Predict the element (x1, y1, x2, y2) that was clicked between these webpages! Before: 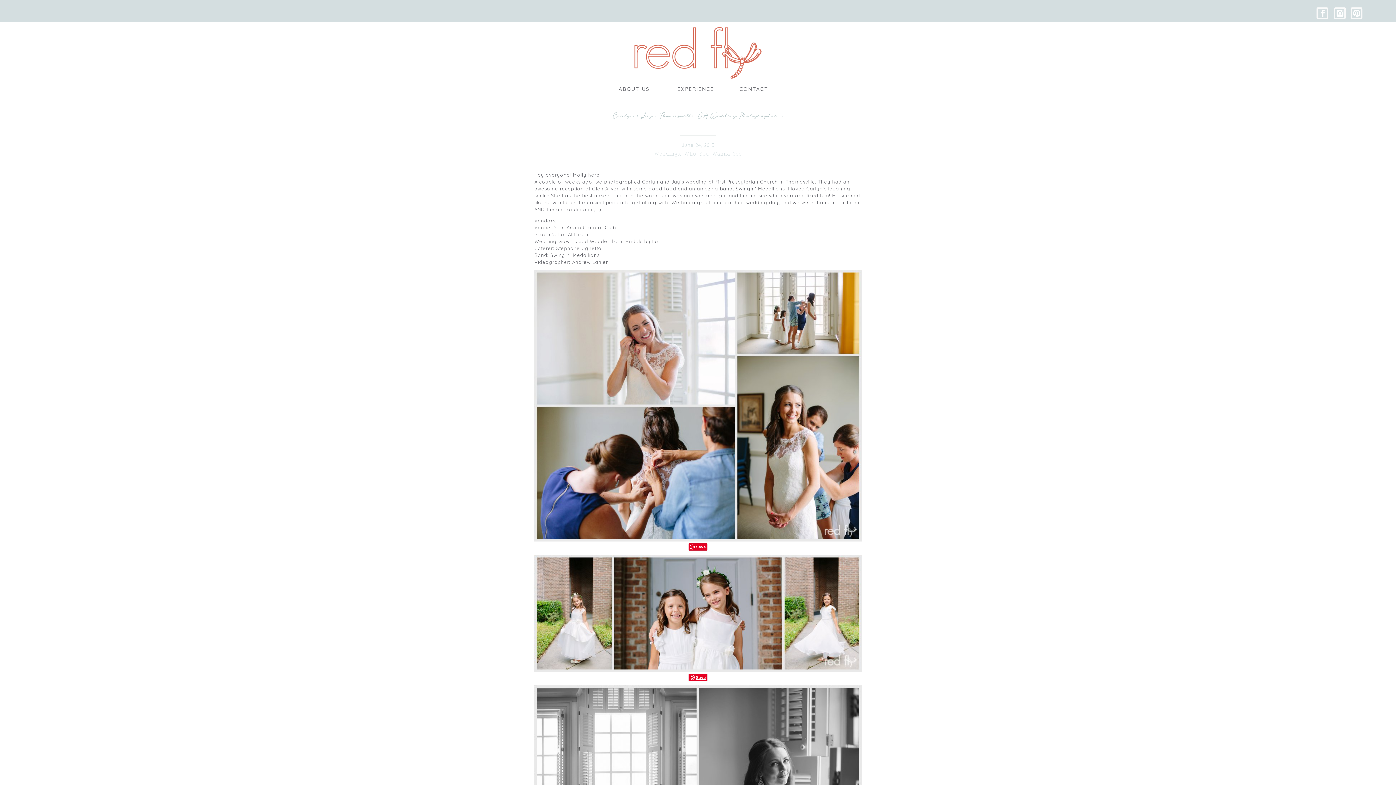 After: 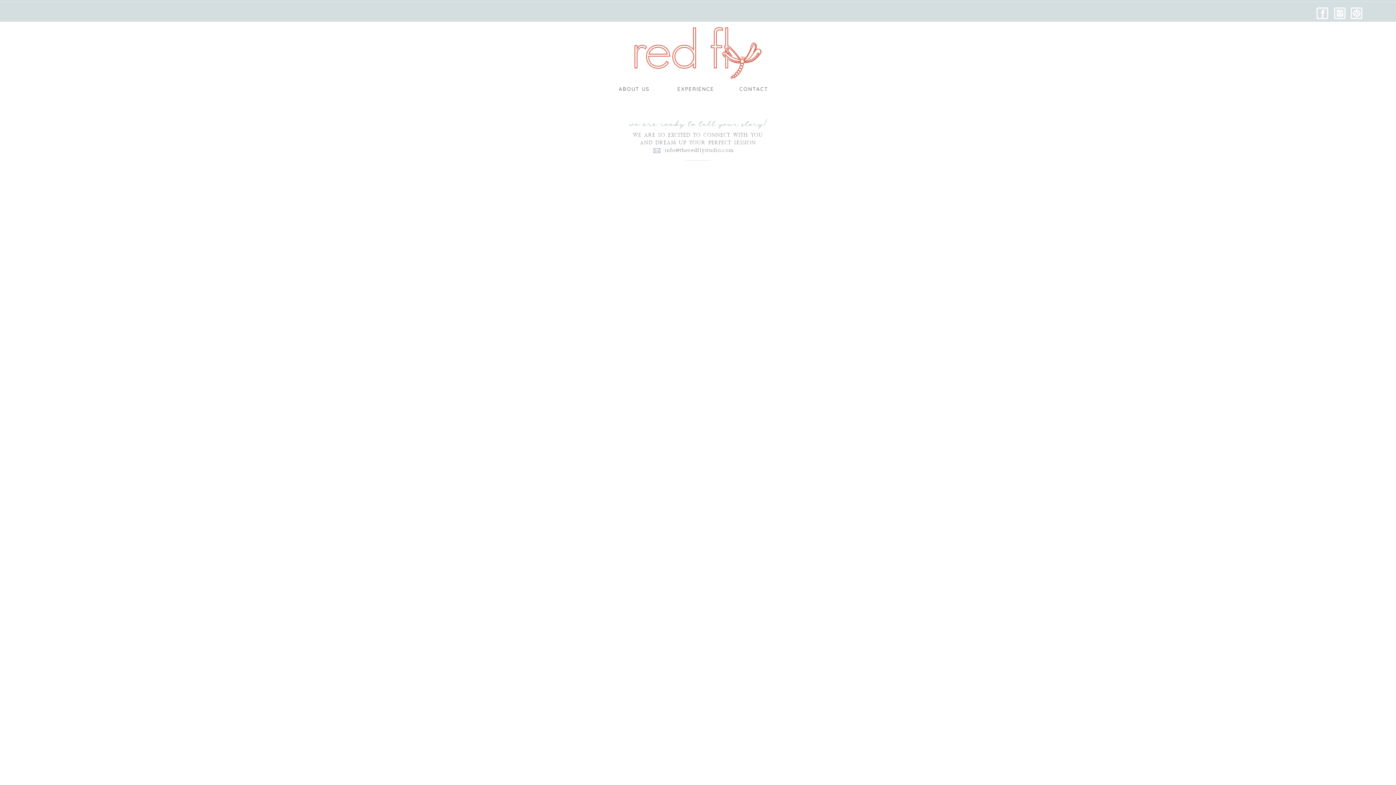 Action: label: CONTACT bbox: (721, 85, 786, 101)